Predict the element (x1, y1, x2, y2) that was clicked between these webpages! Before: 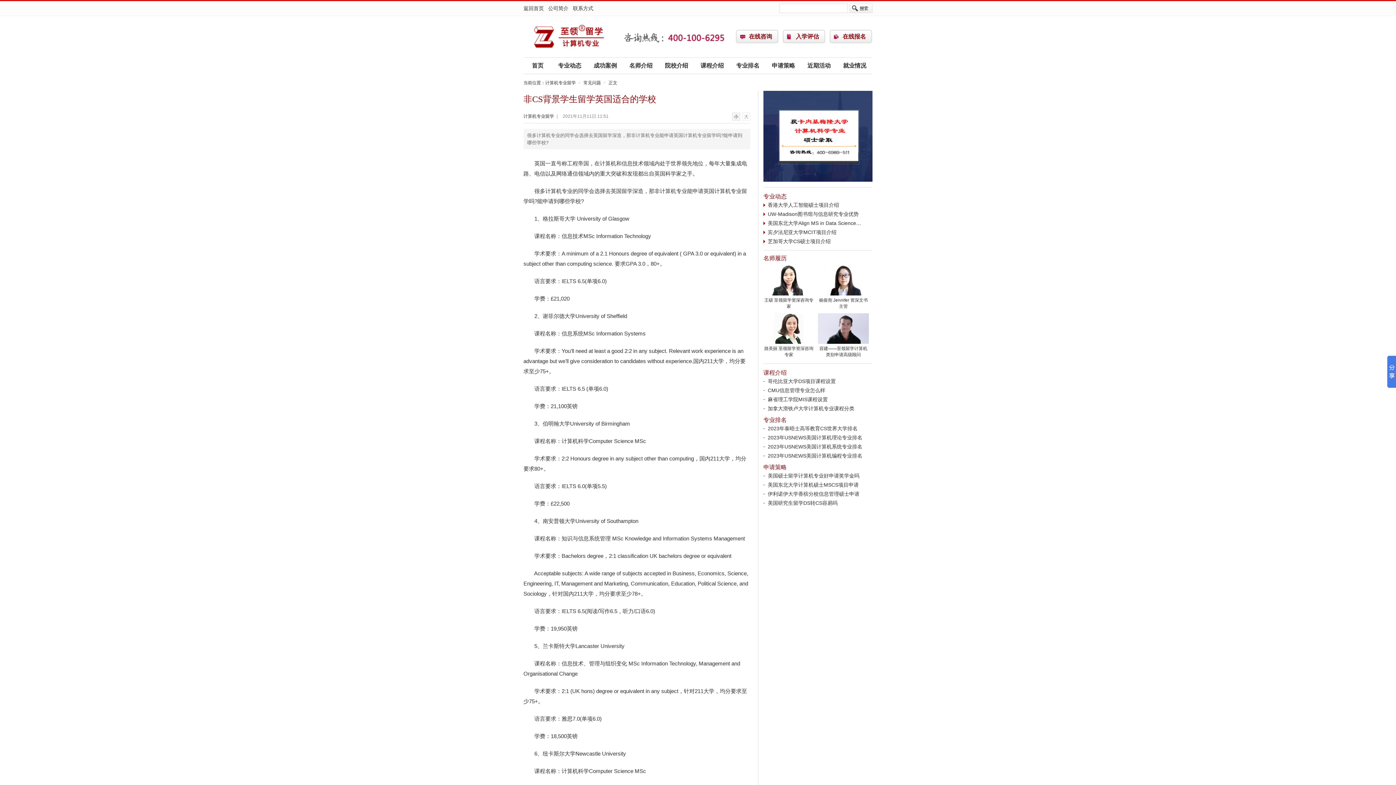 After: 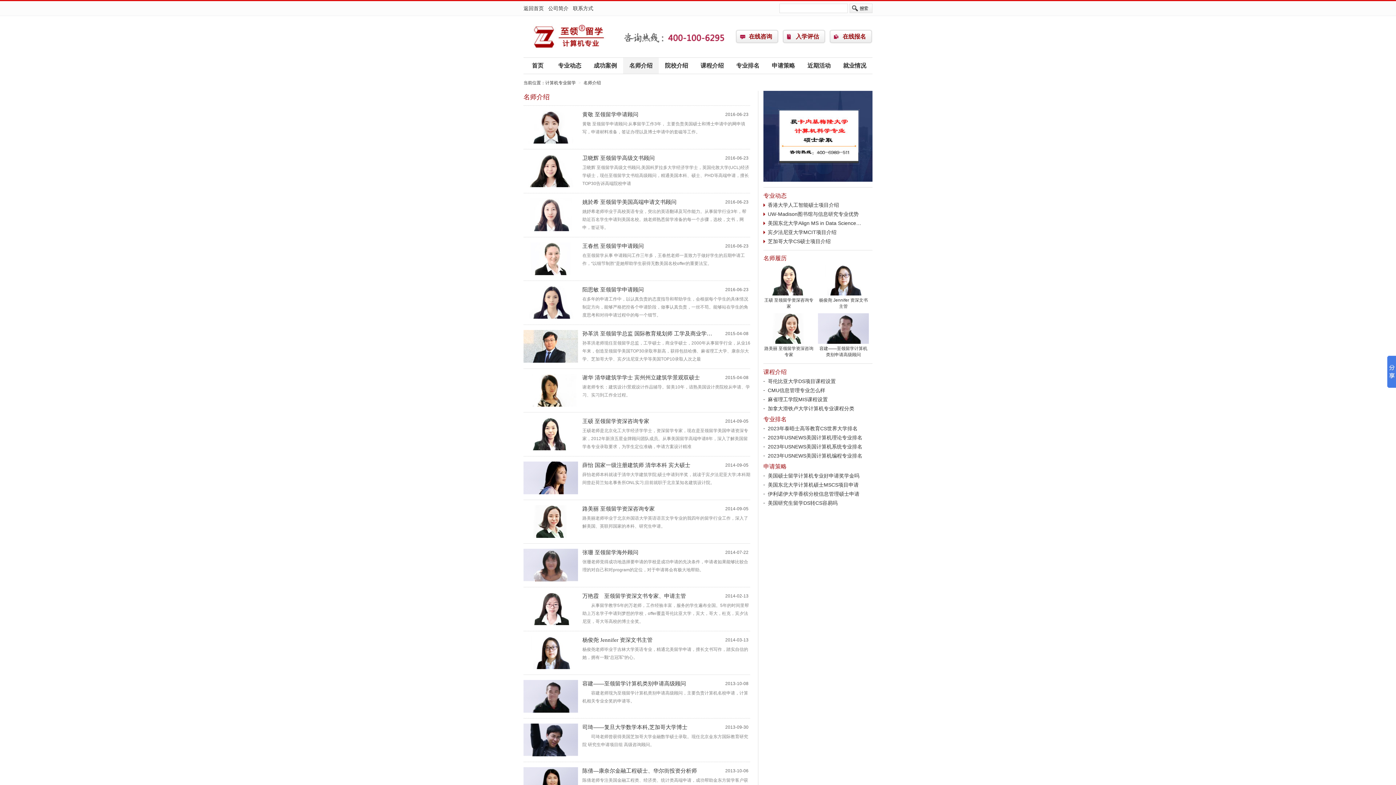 Action: bbox: (763, 255, 786, 261) label: 名师履历